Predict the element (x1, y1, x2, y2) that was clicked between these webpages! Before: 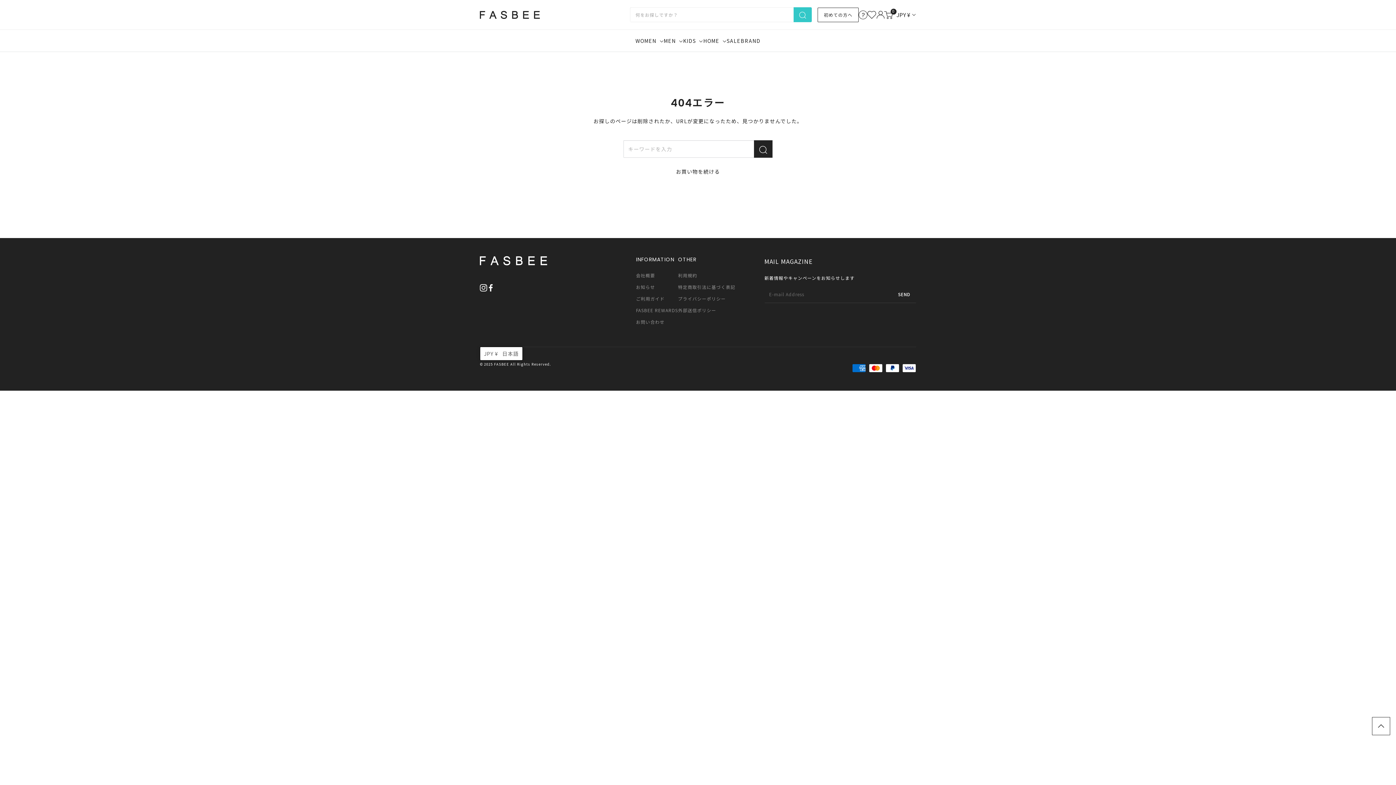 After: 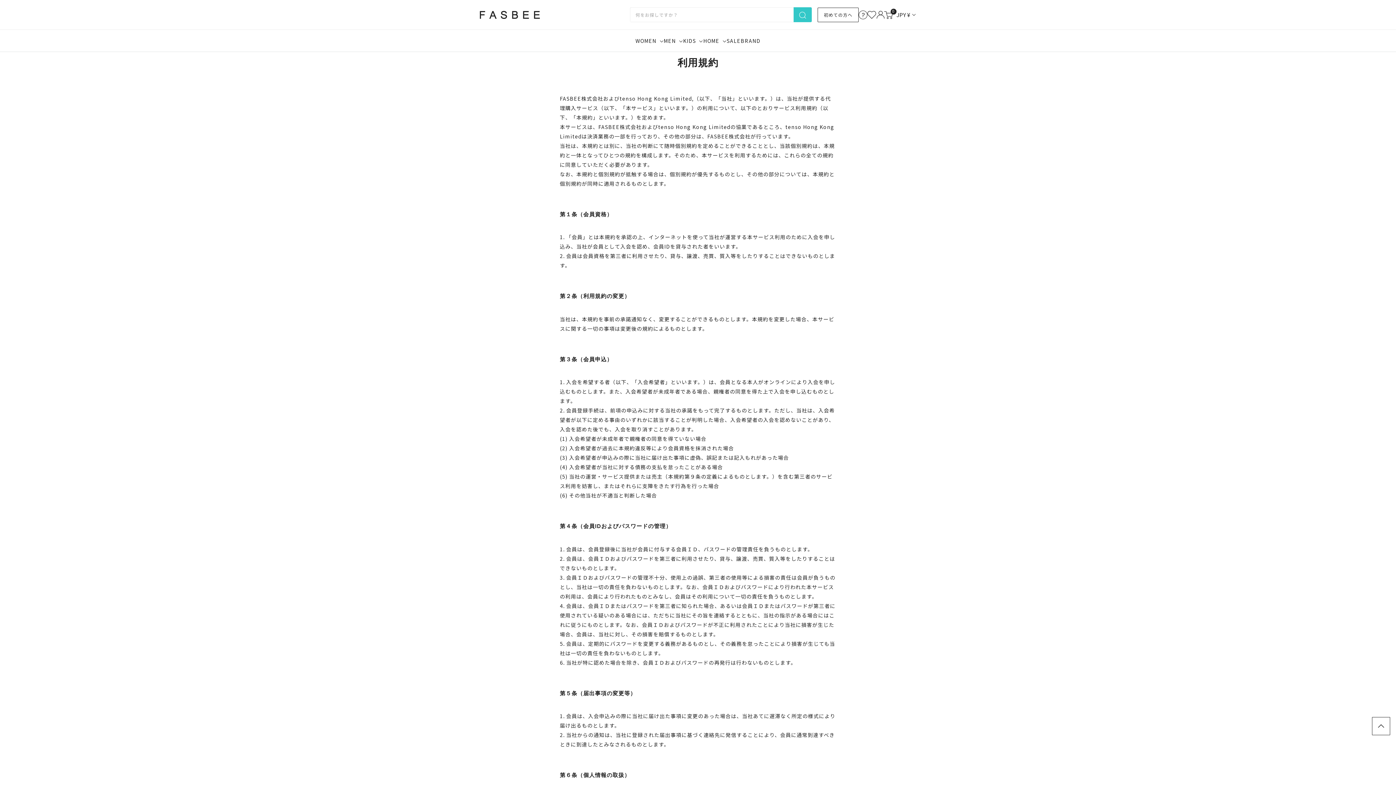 Action: label: 利用規約 bbox: (678, 272, 697, 278)